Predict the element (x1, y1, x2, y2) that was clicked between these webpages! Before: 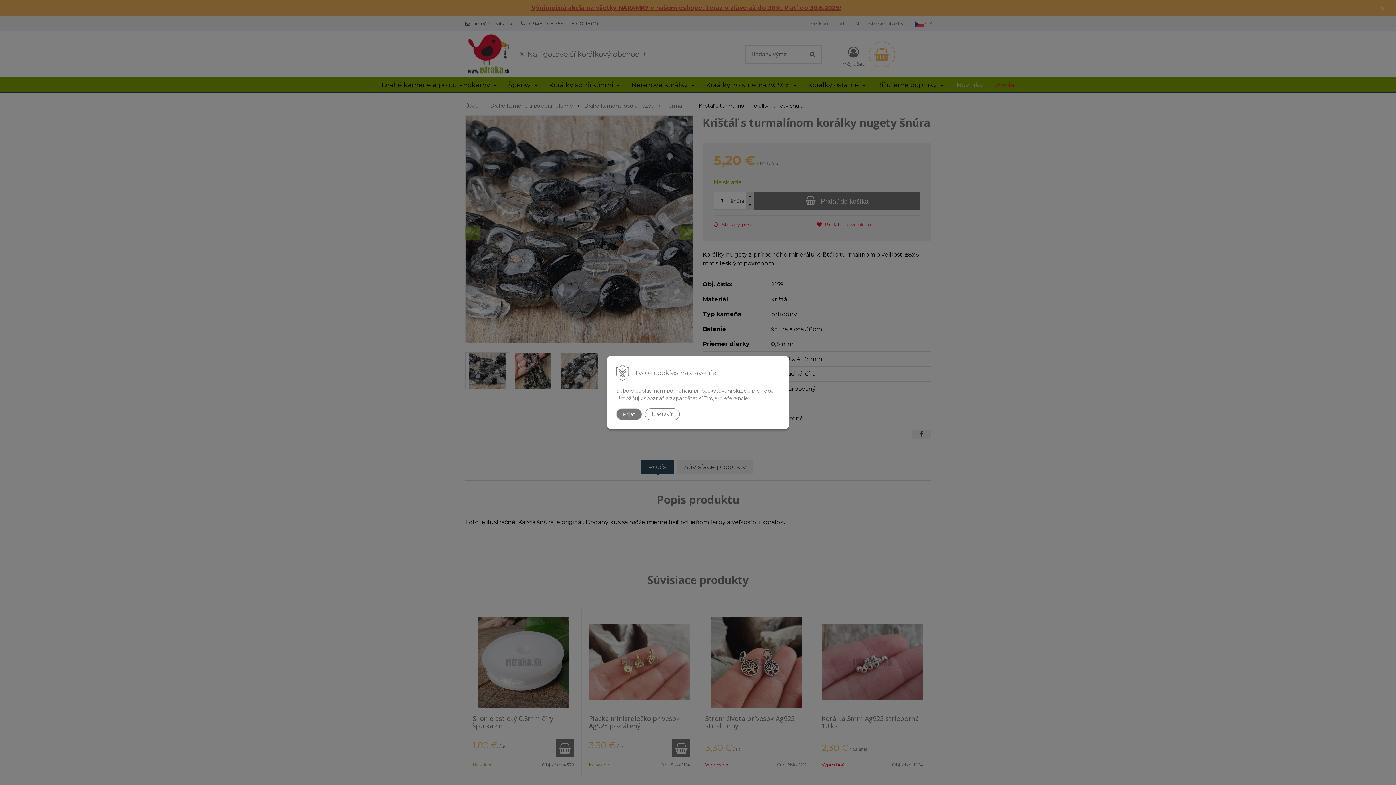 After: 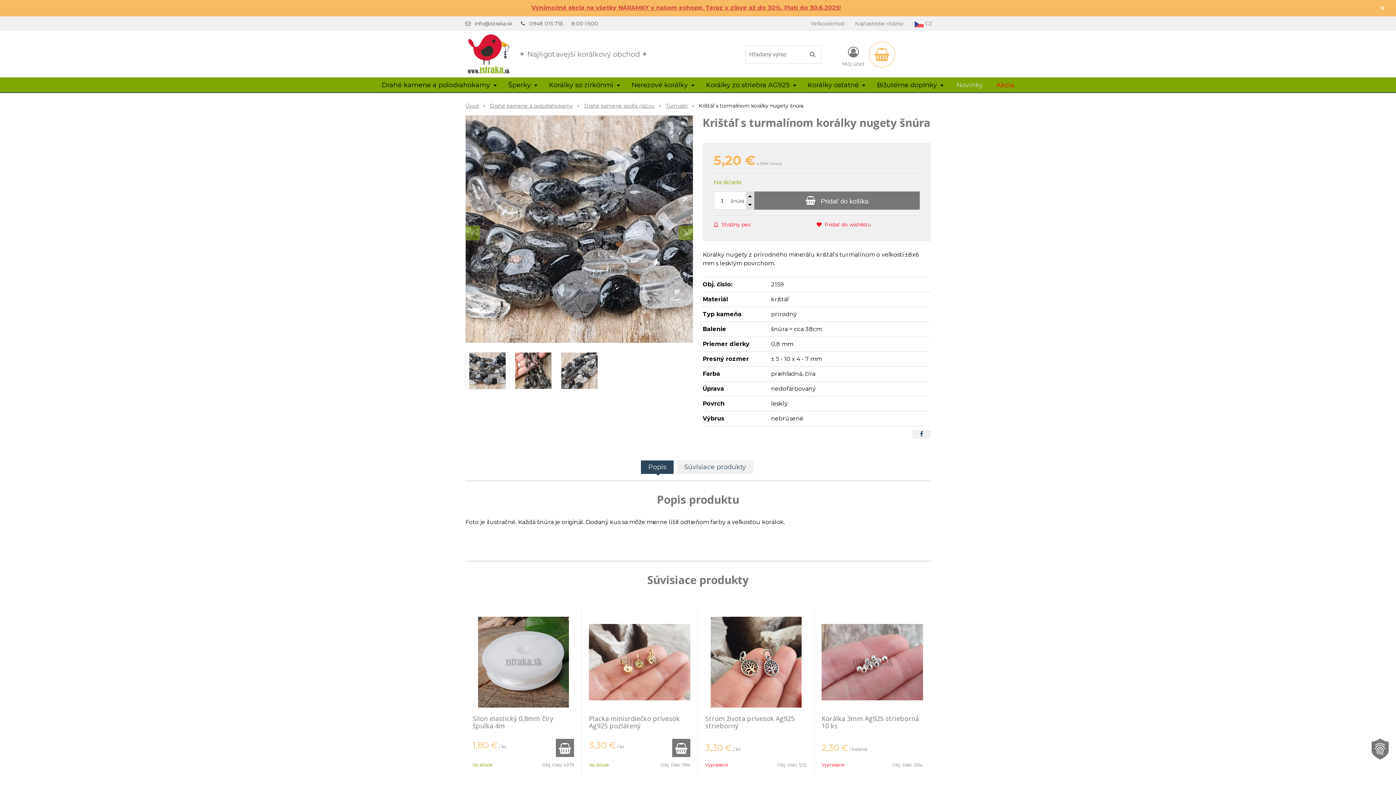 Action: bbox: (616, 408, 642, 420) label: Prijať